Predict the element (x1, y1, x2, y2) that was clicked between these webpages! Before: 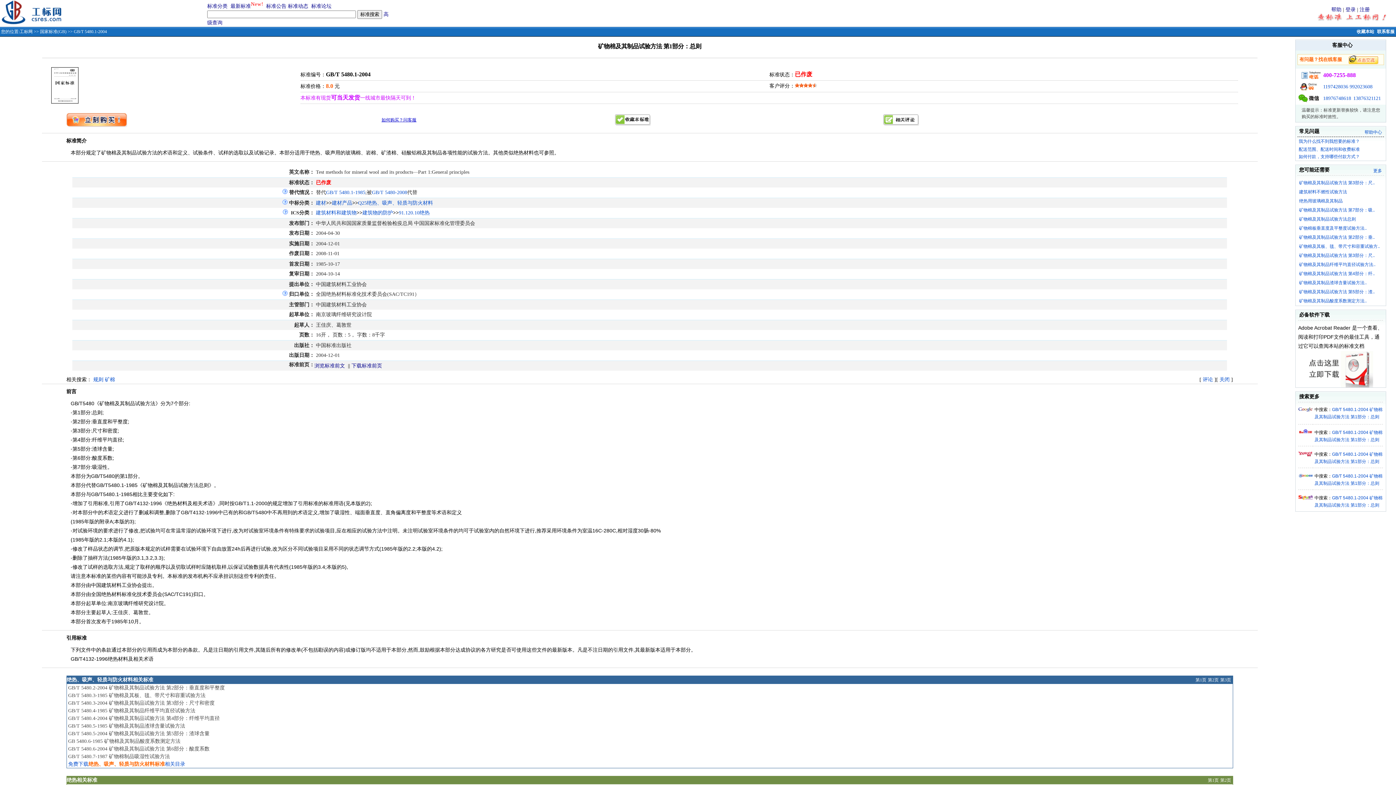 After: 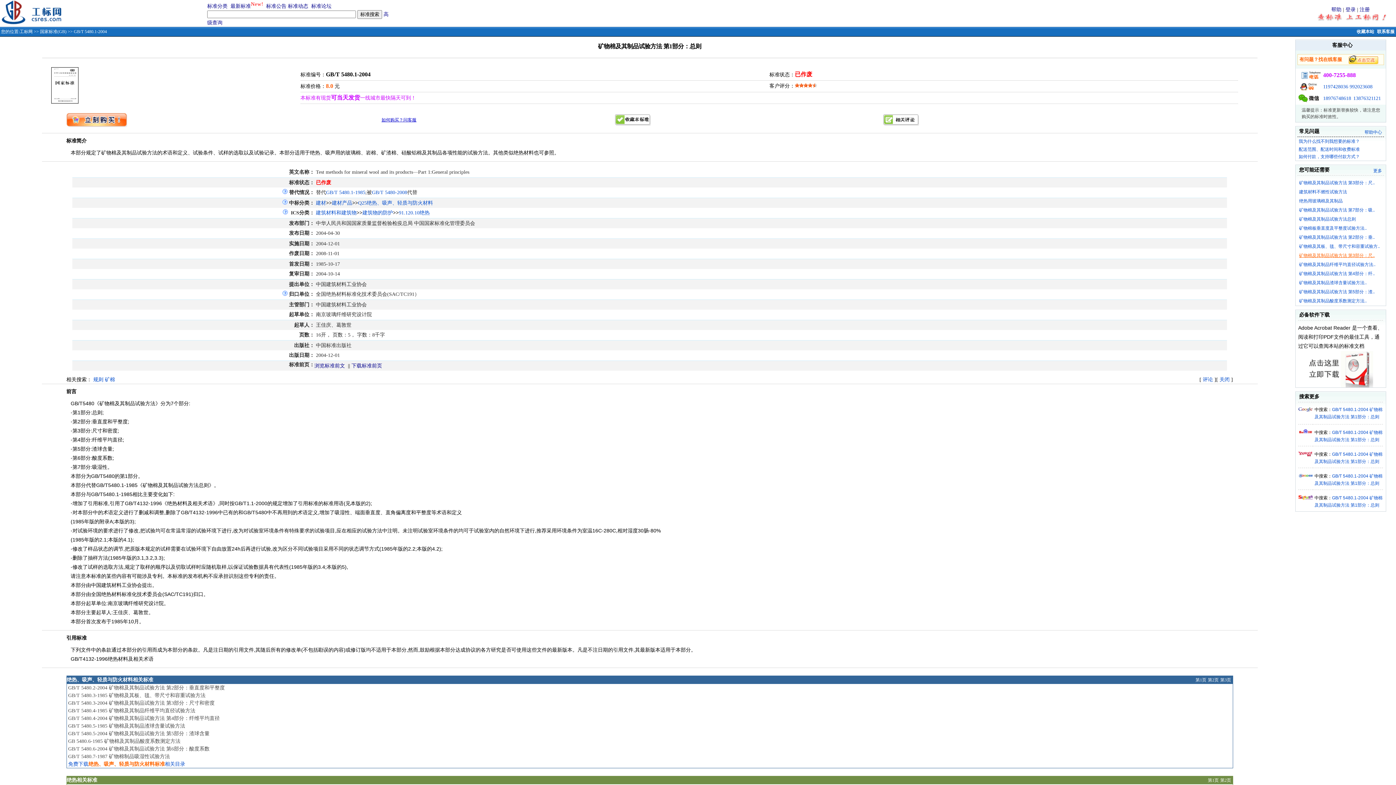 Action: label: 矿物棉及其制品试验方法 第3部分：尺.. bbox: (1299, 253, 1375, 258)